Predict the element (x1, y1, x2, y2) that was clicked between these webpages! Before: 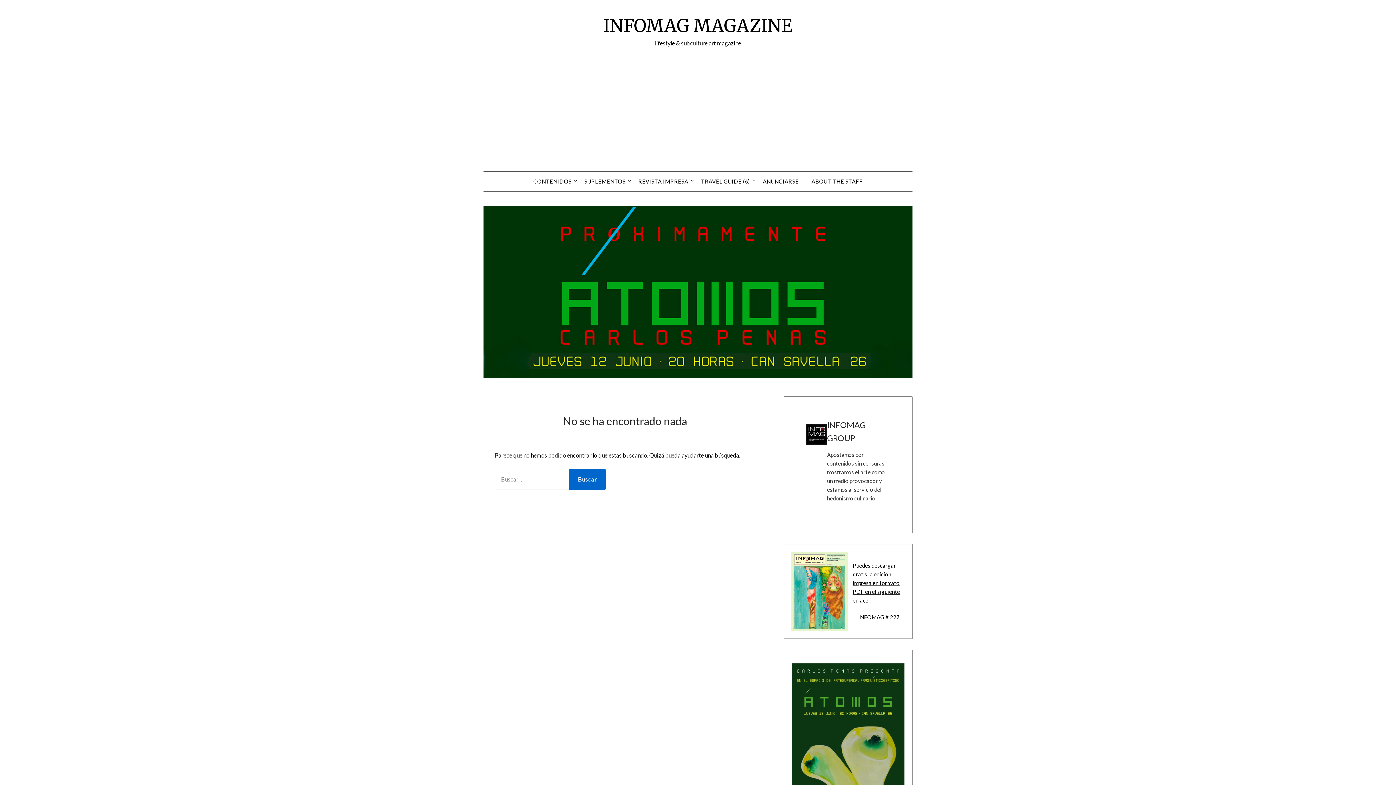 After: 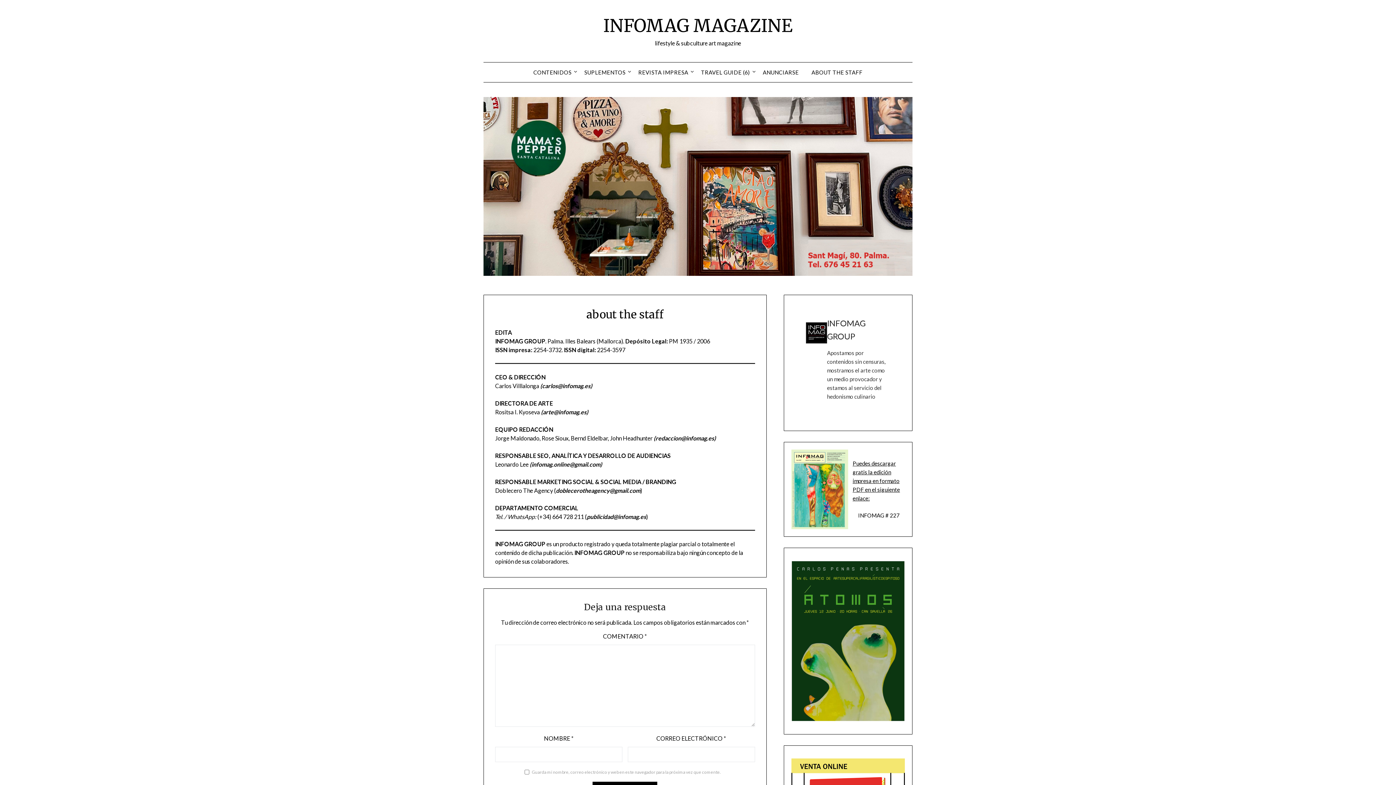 Action: label: ABOUT THE STAFF bbox: (805, 171, 868, 191)